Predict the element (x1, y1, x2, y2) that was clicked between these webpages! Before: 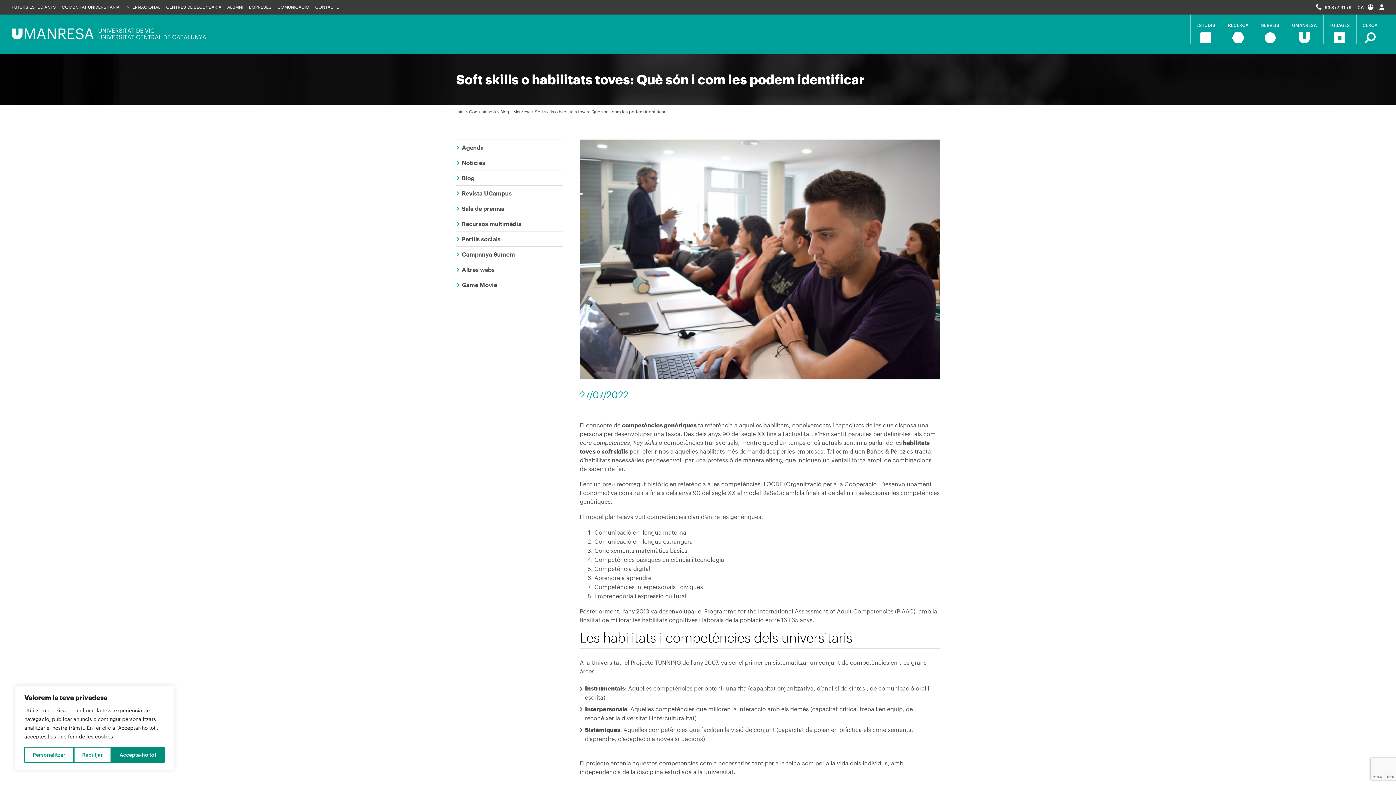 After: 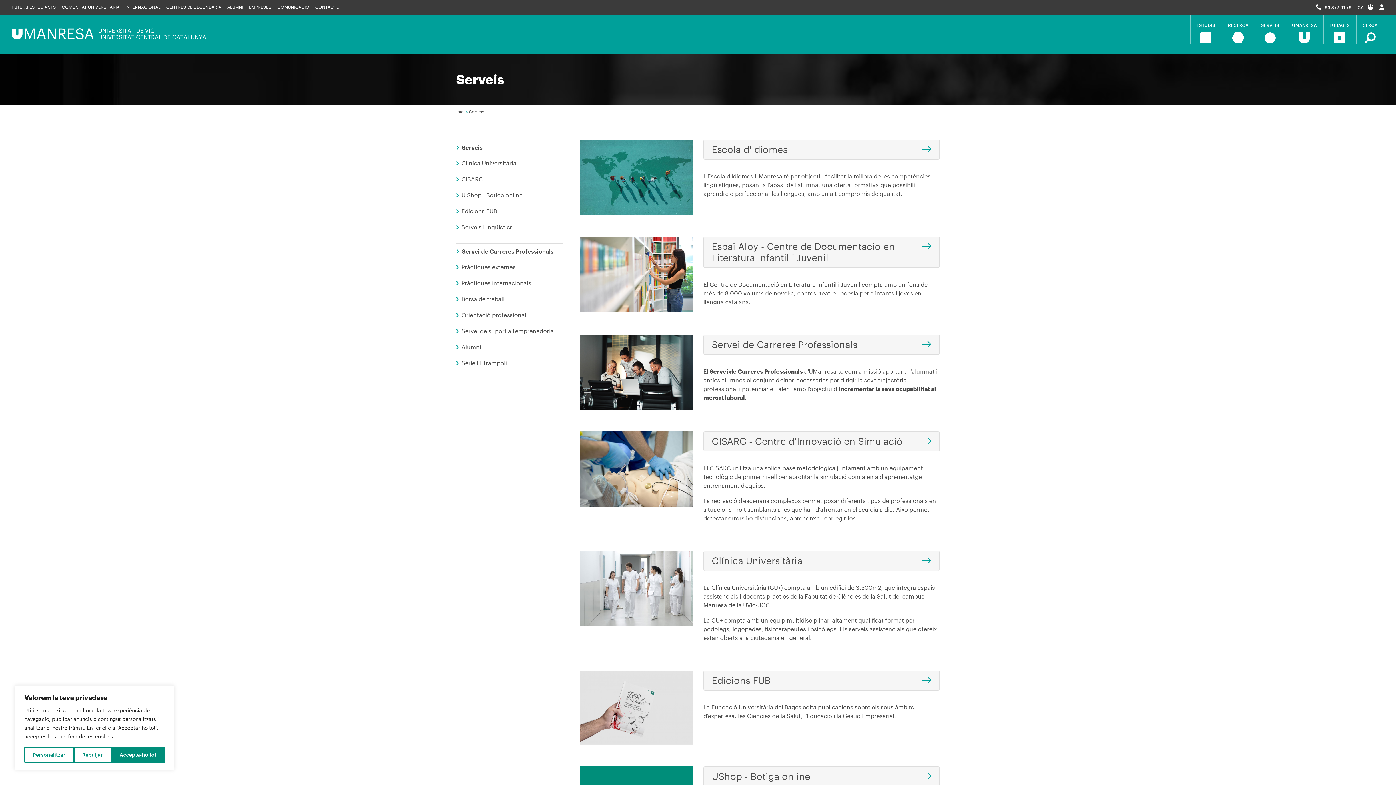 Action: bbox: (1261, 21, 1279, 45) label: SERVEIS